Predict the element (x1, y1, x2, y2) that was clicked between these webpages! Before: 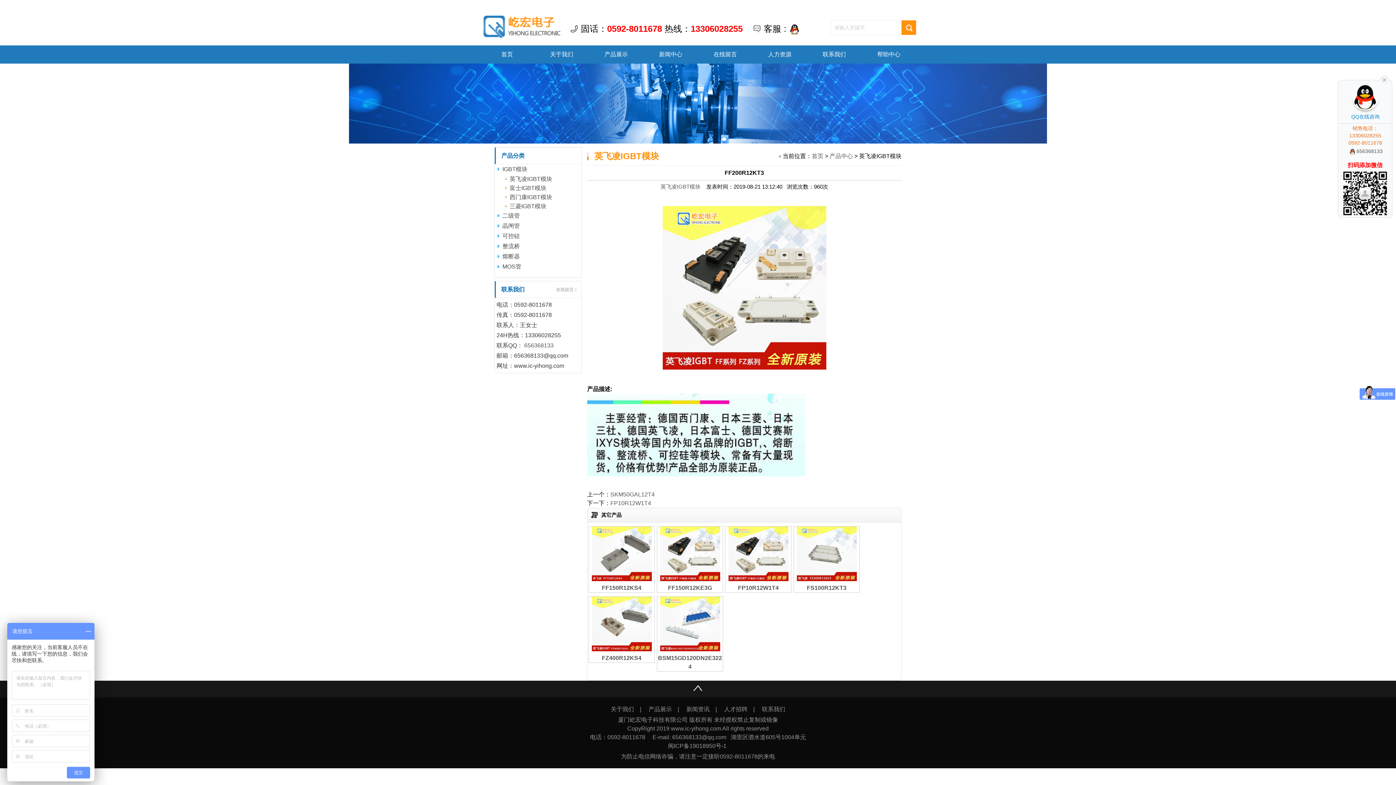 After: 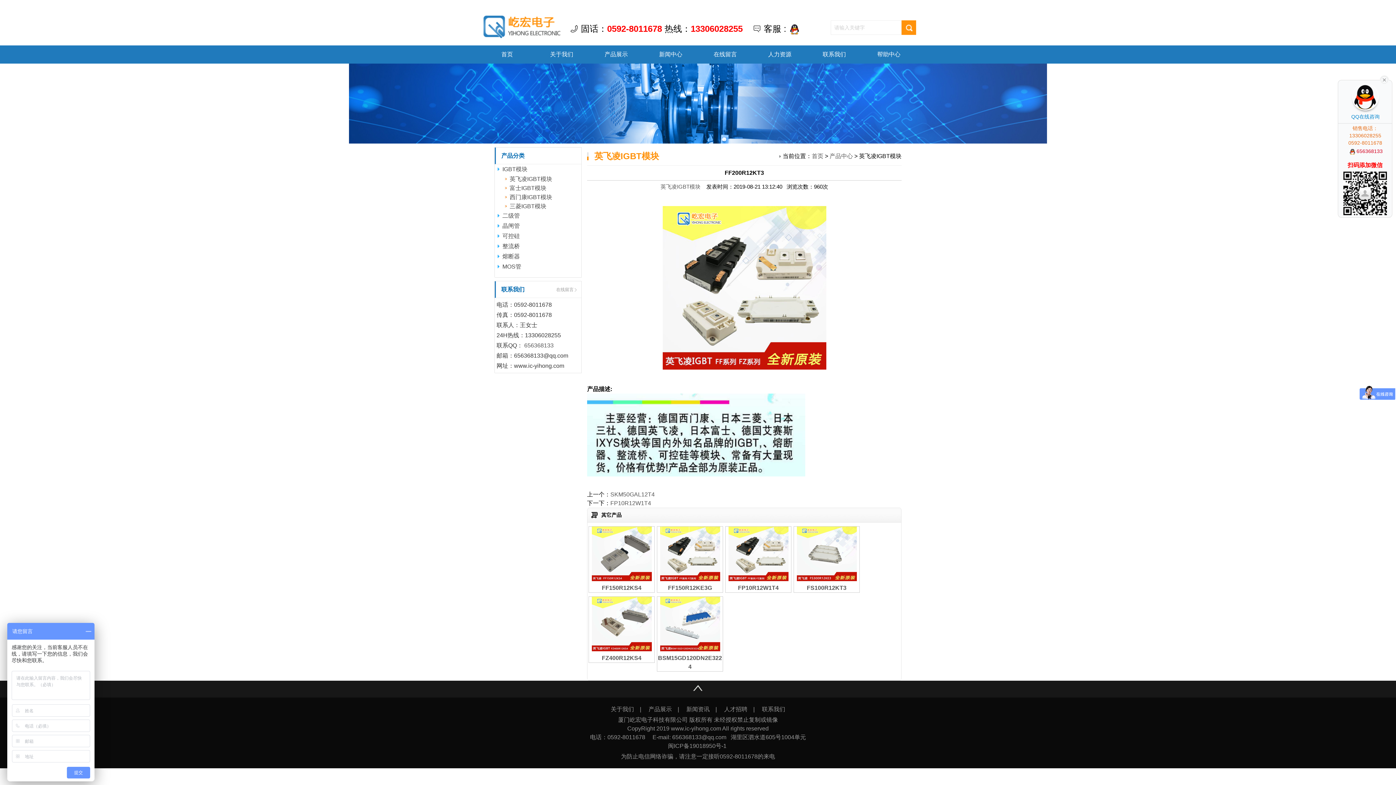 Action: label: 656368133 bbox: (1348, 148, 1383, 154)